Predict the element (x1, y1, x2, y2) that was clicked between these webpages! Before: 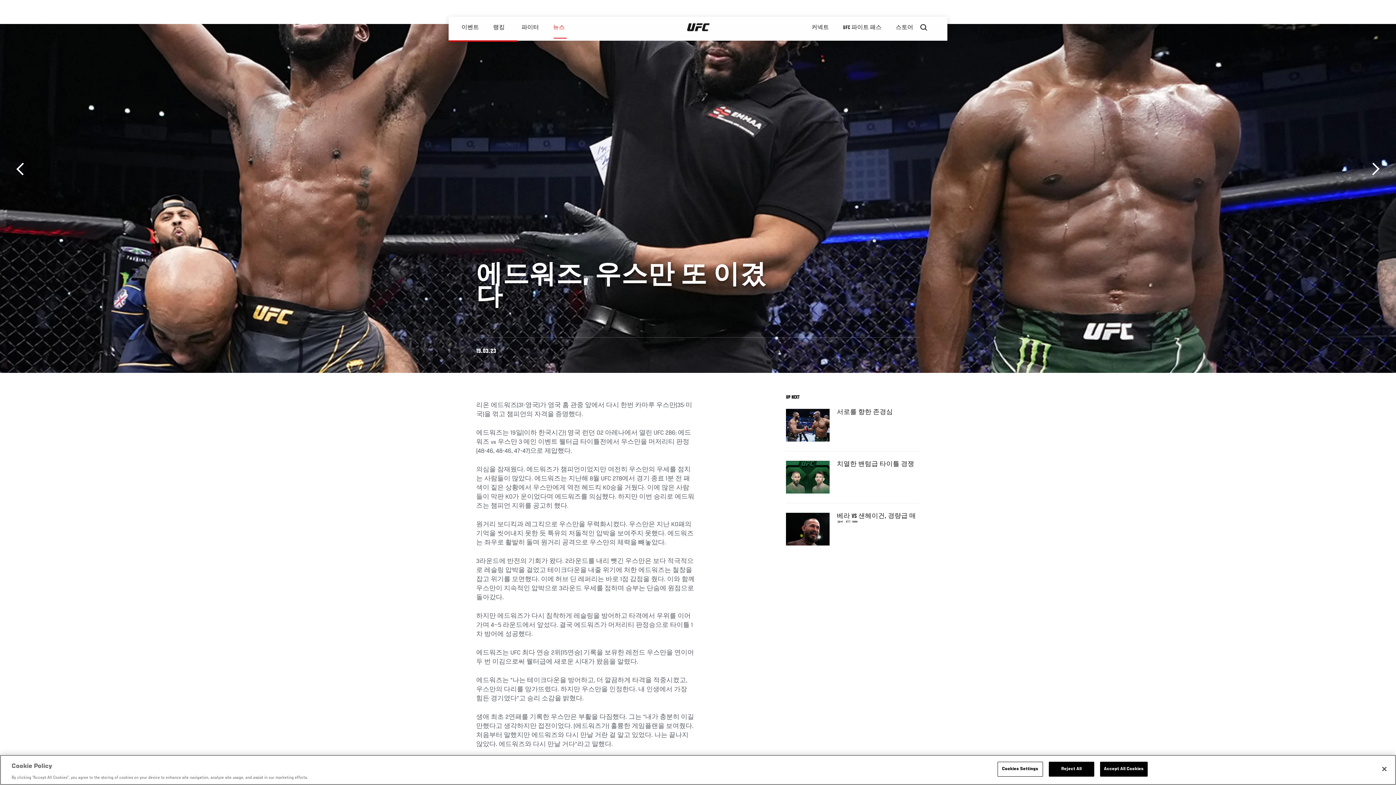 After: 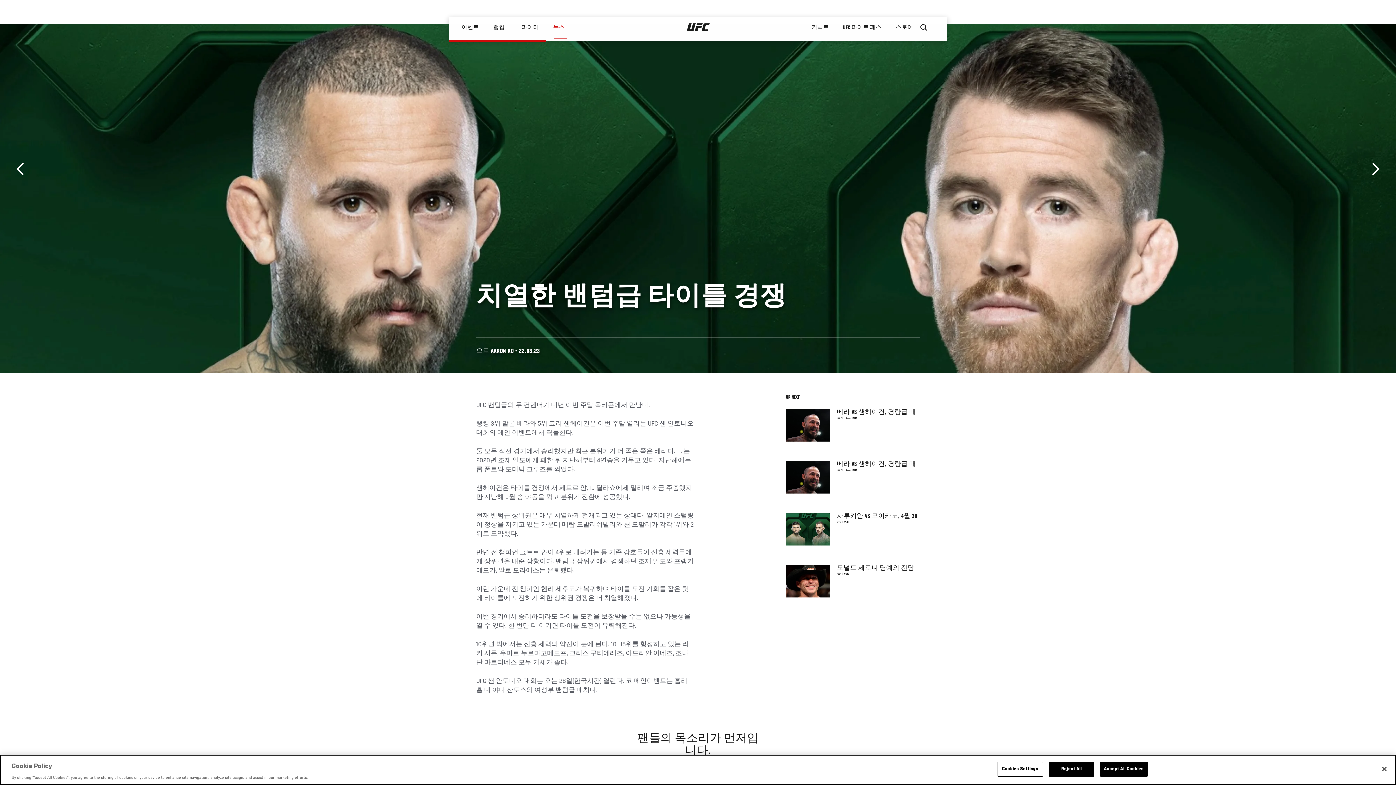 Action: bbox: (786, 461, 829, 493)